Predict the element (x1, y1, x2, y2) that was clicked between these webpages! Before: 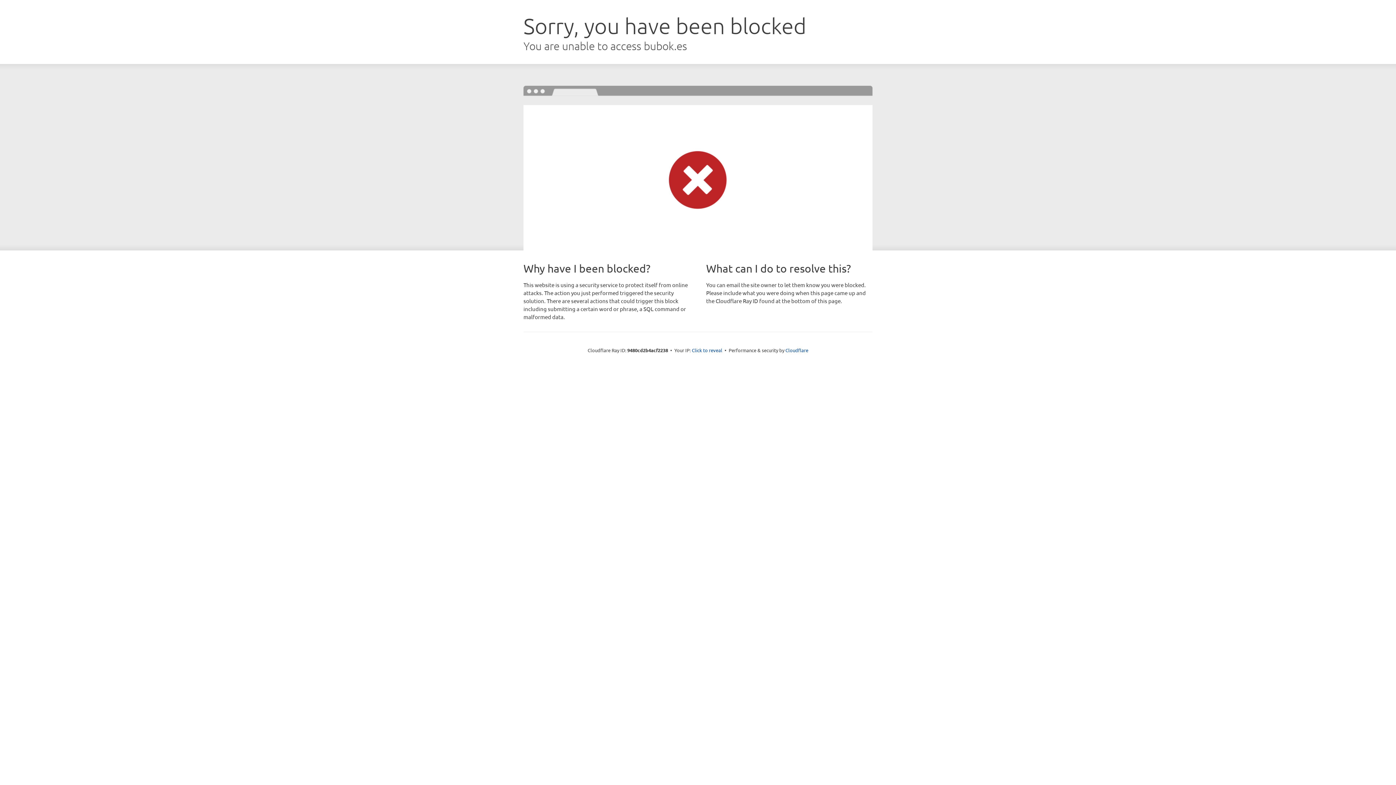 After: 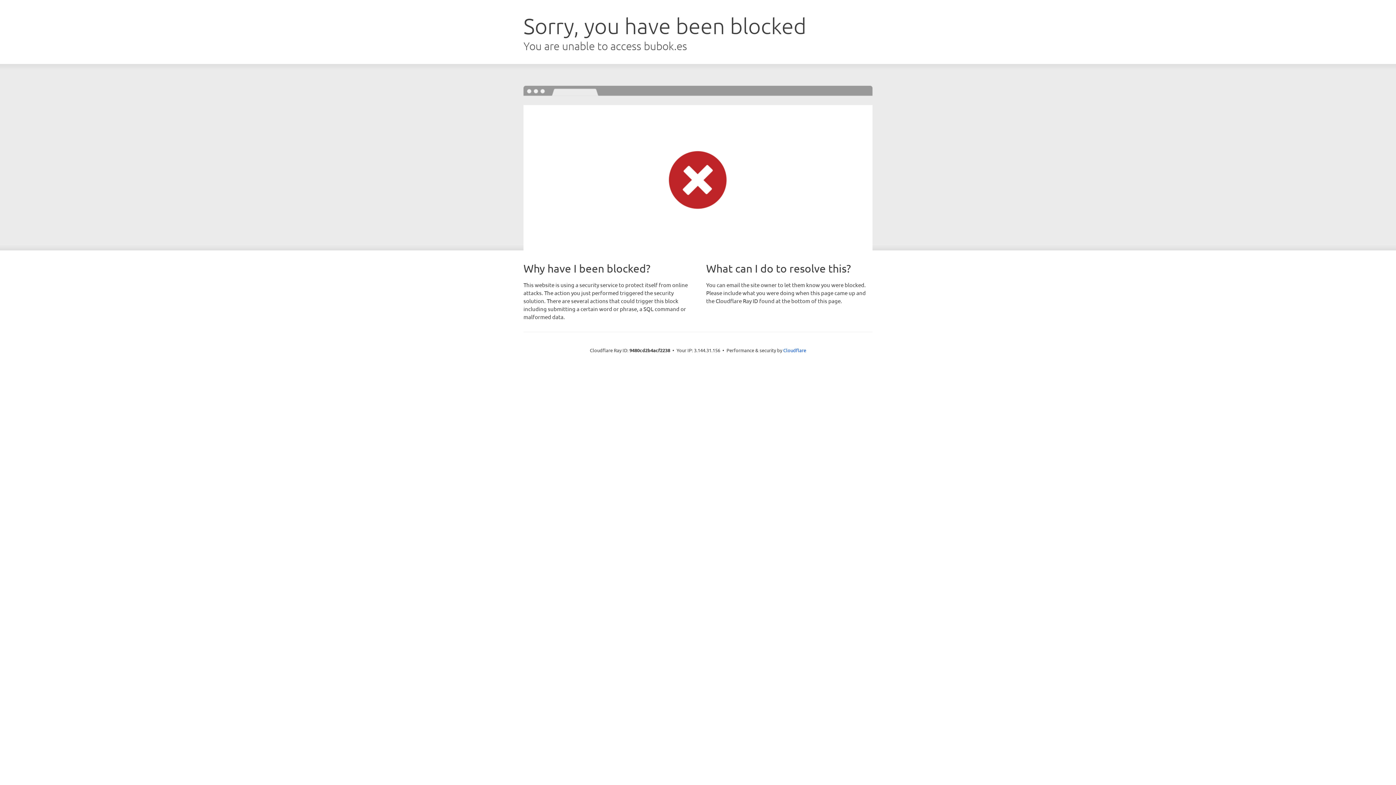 Action: bbox: (692, 346, 722, 353) label: Click to reveal